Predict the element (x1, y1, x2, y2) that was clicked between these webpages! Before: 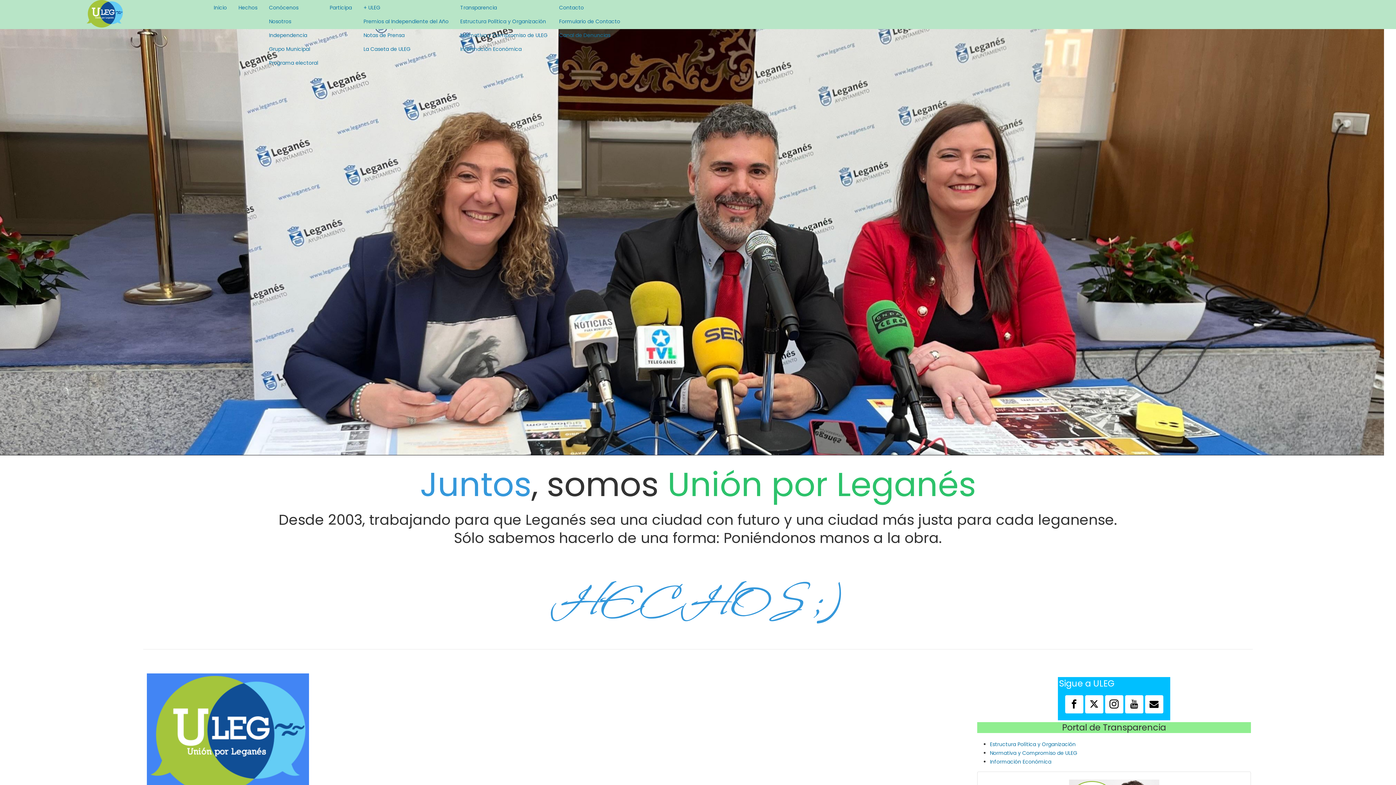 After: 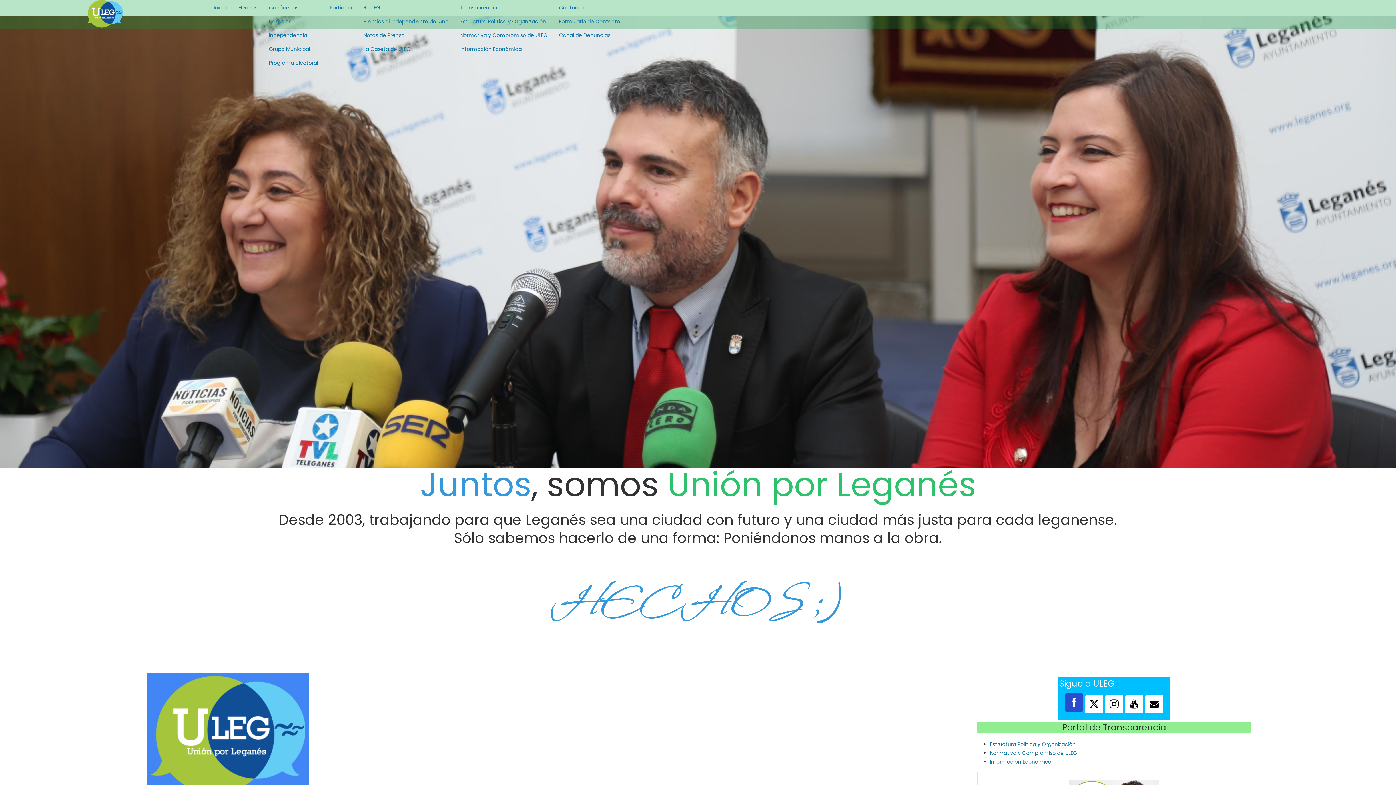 Action: bbox: (1065, 695, 1083, 713)